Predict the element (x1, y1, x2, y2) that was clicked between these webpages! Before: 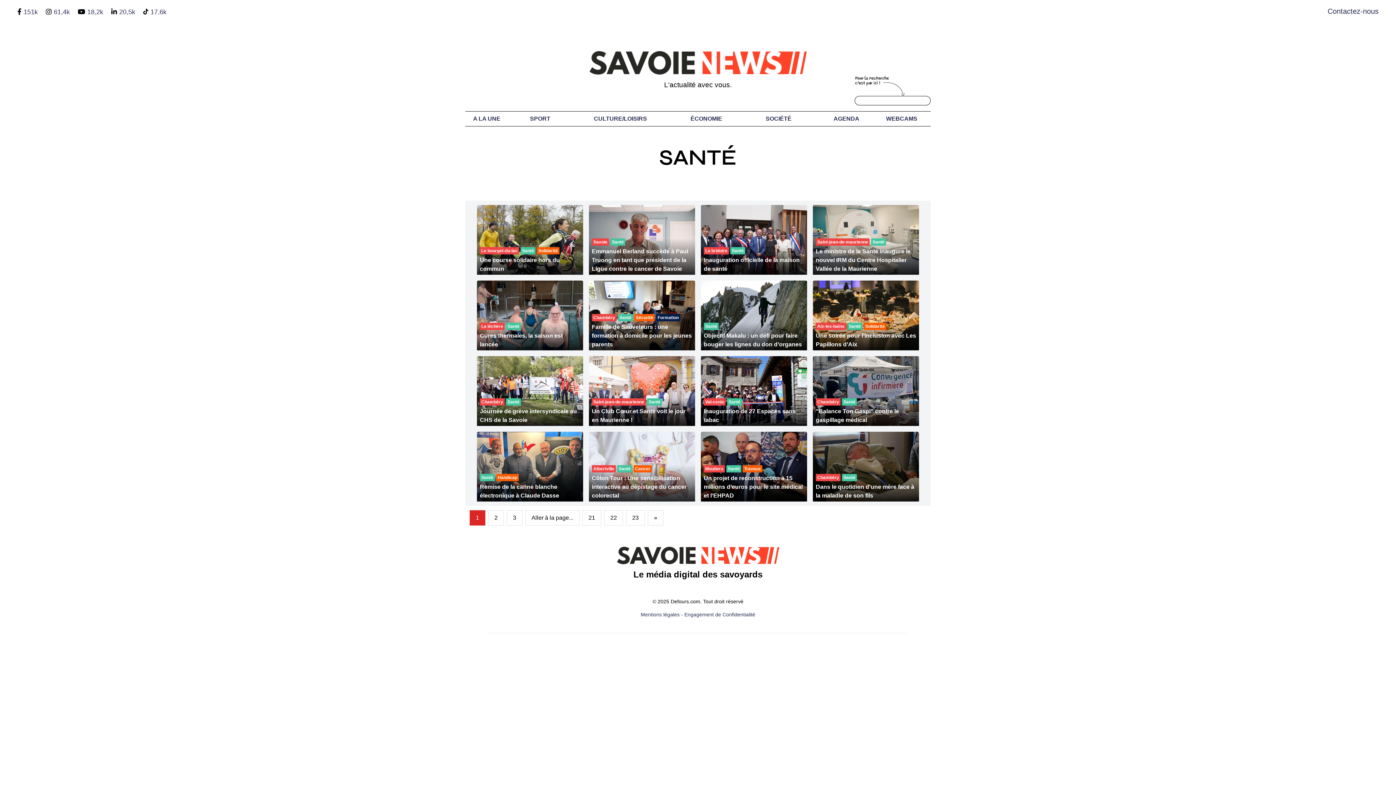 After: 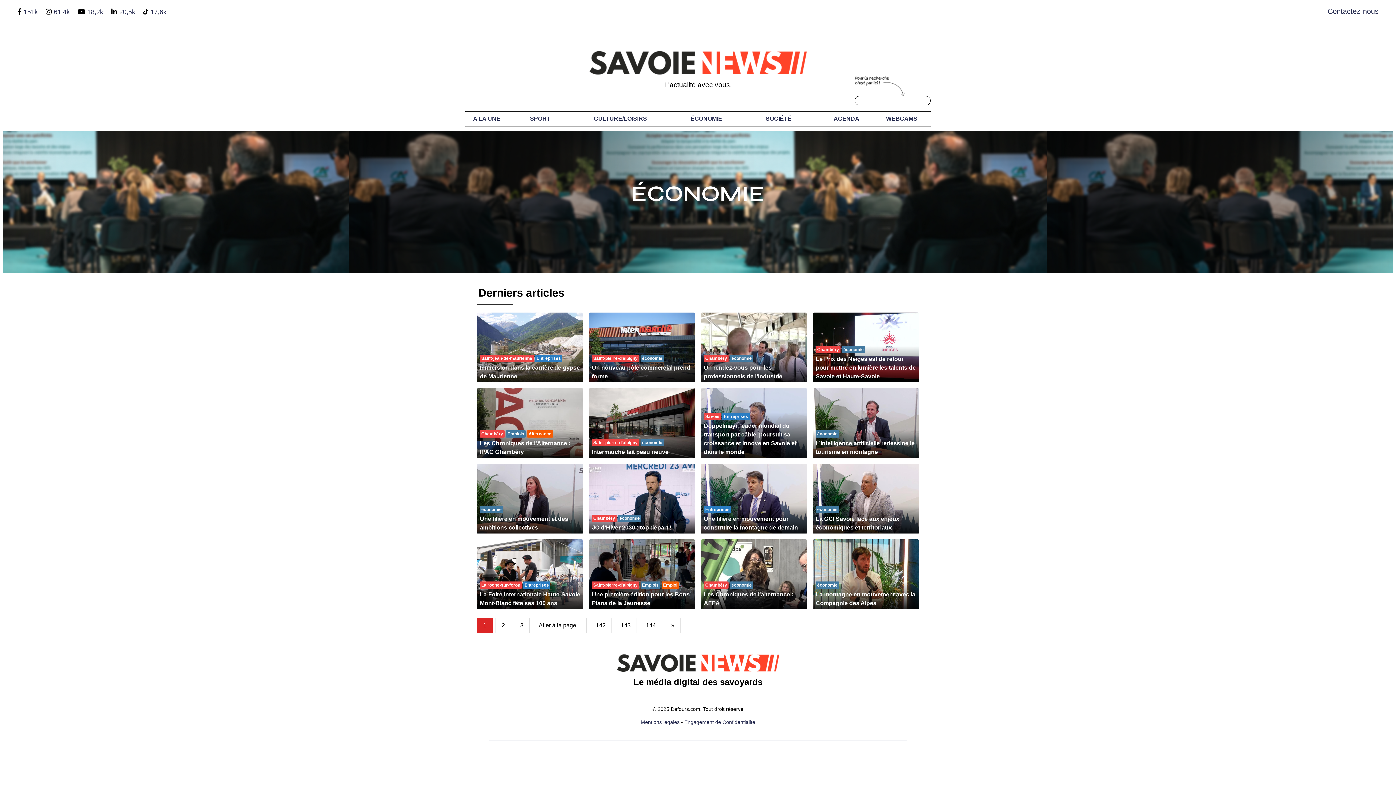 Action: label: ÉCONOMIE bbox: (686, 111, 726, 126)